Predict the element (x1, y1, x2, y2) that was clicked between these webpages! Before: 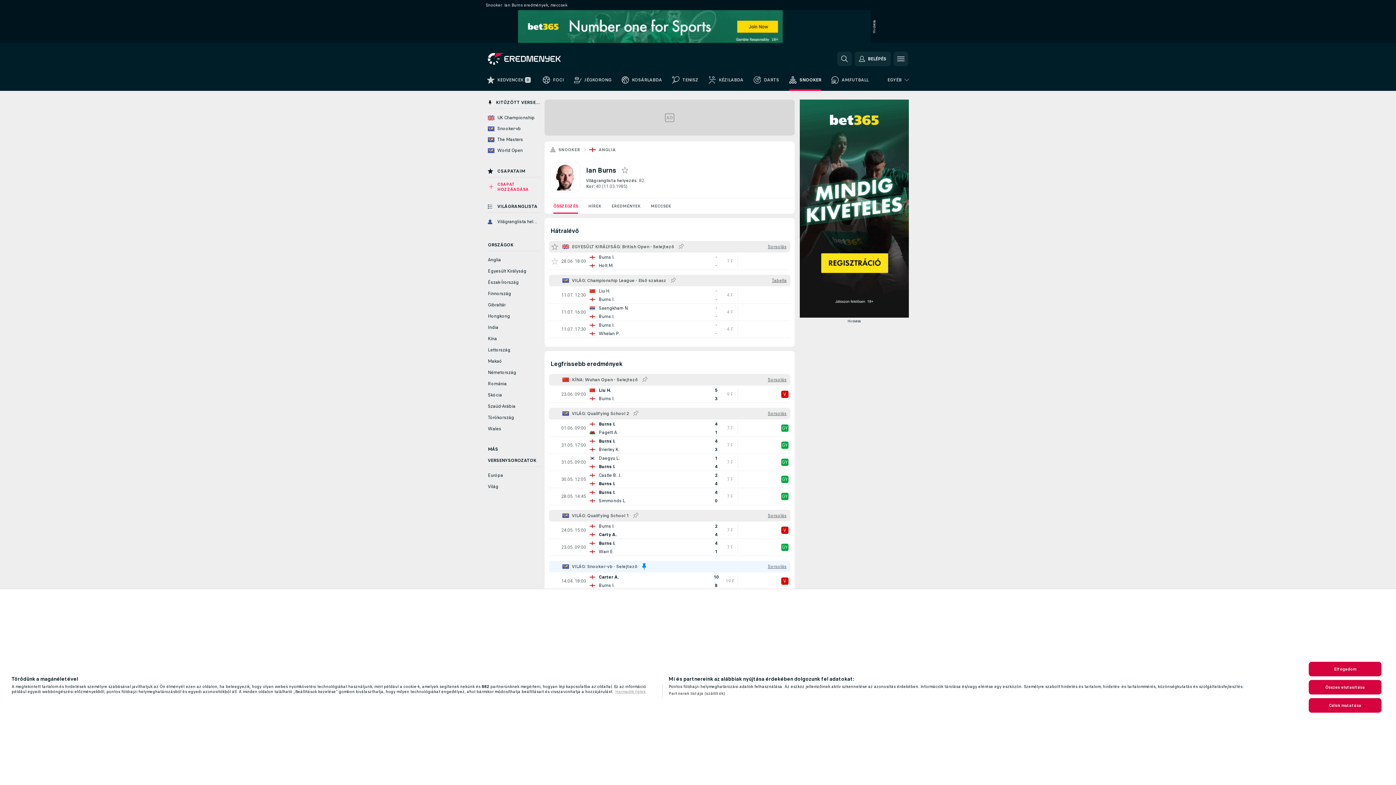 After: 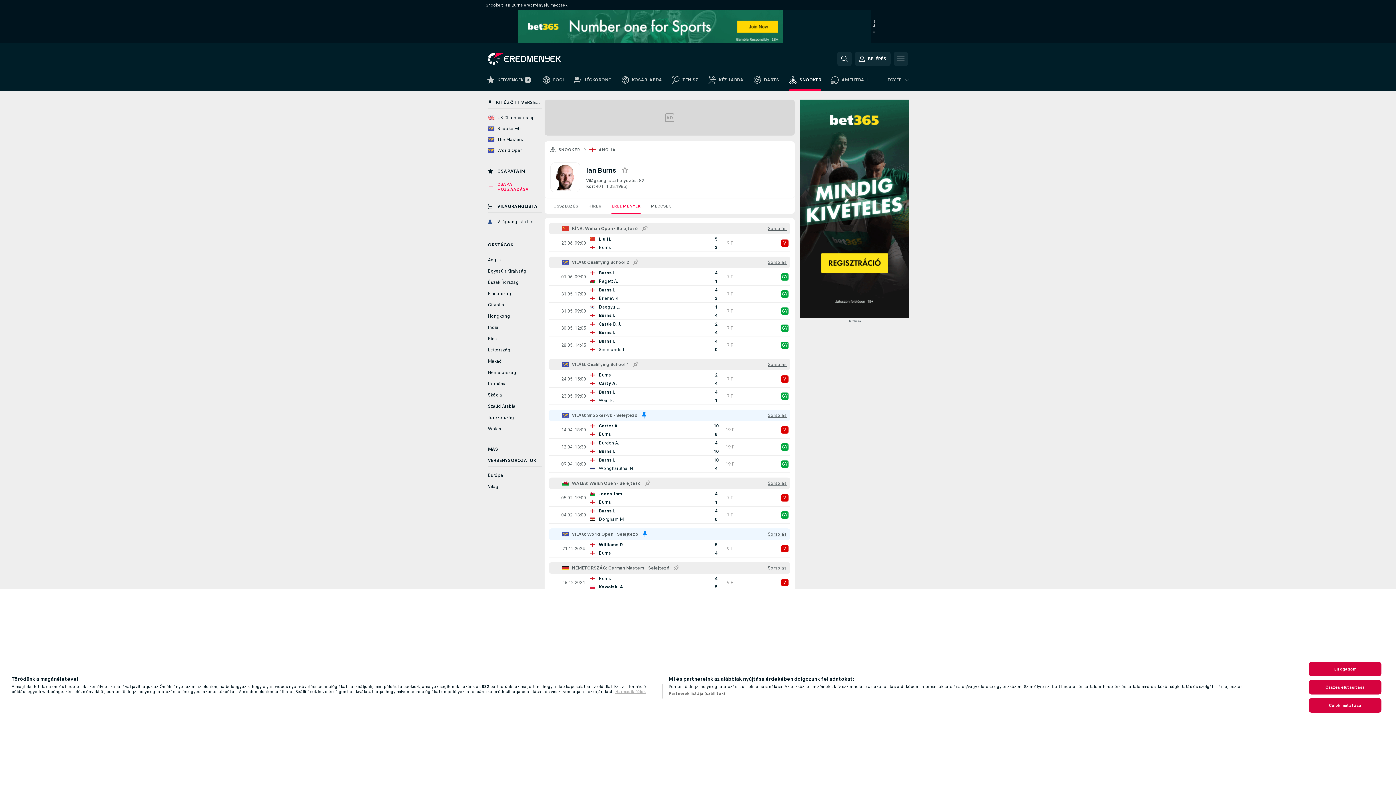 Action: label: EREDMÉNYEK bbox: (606, 198, 645, 213)